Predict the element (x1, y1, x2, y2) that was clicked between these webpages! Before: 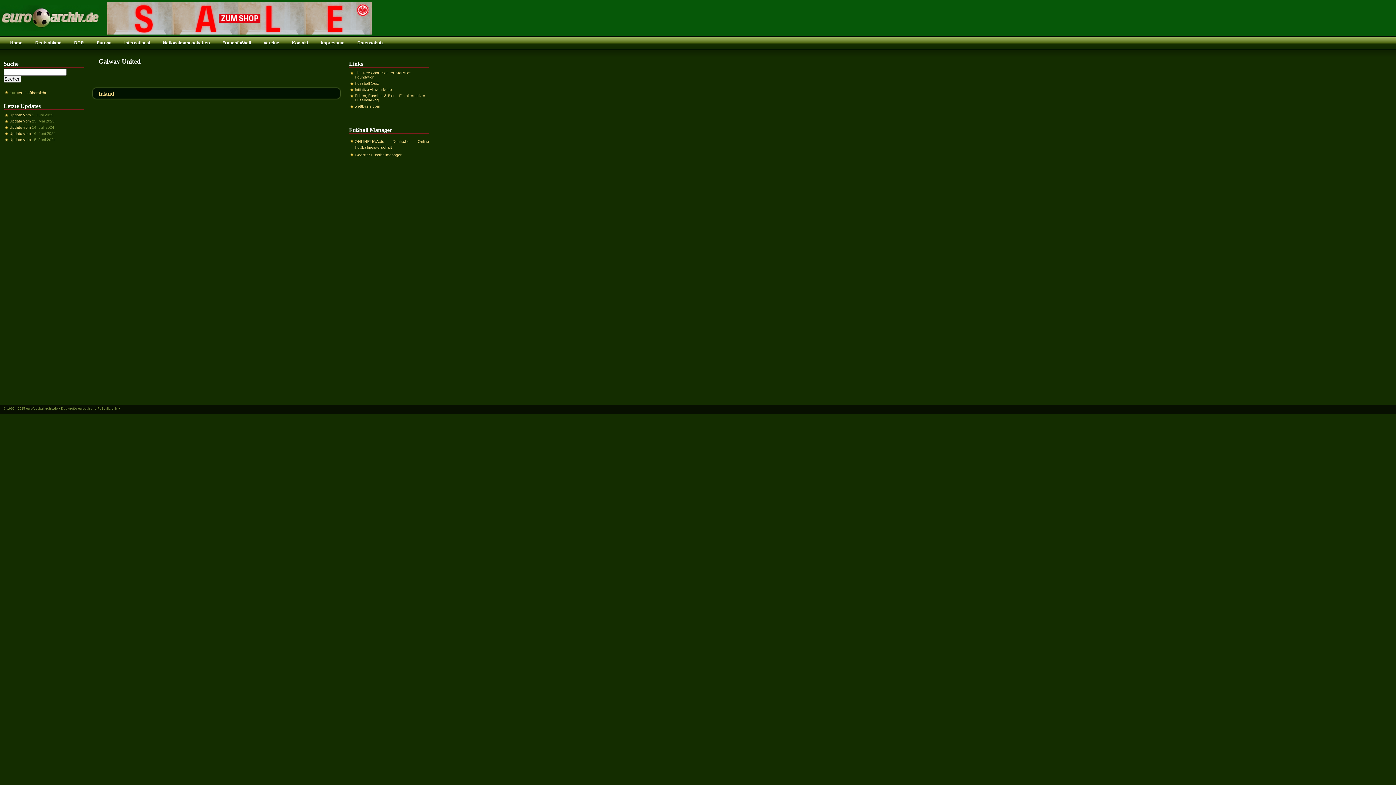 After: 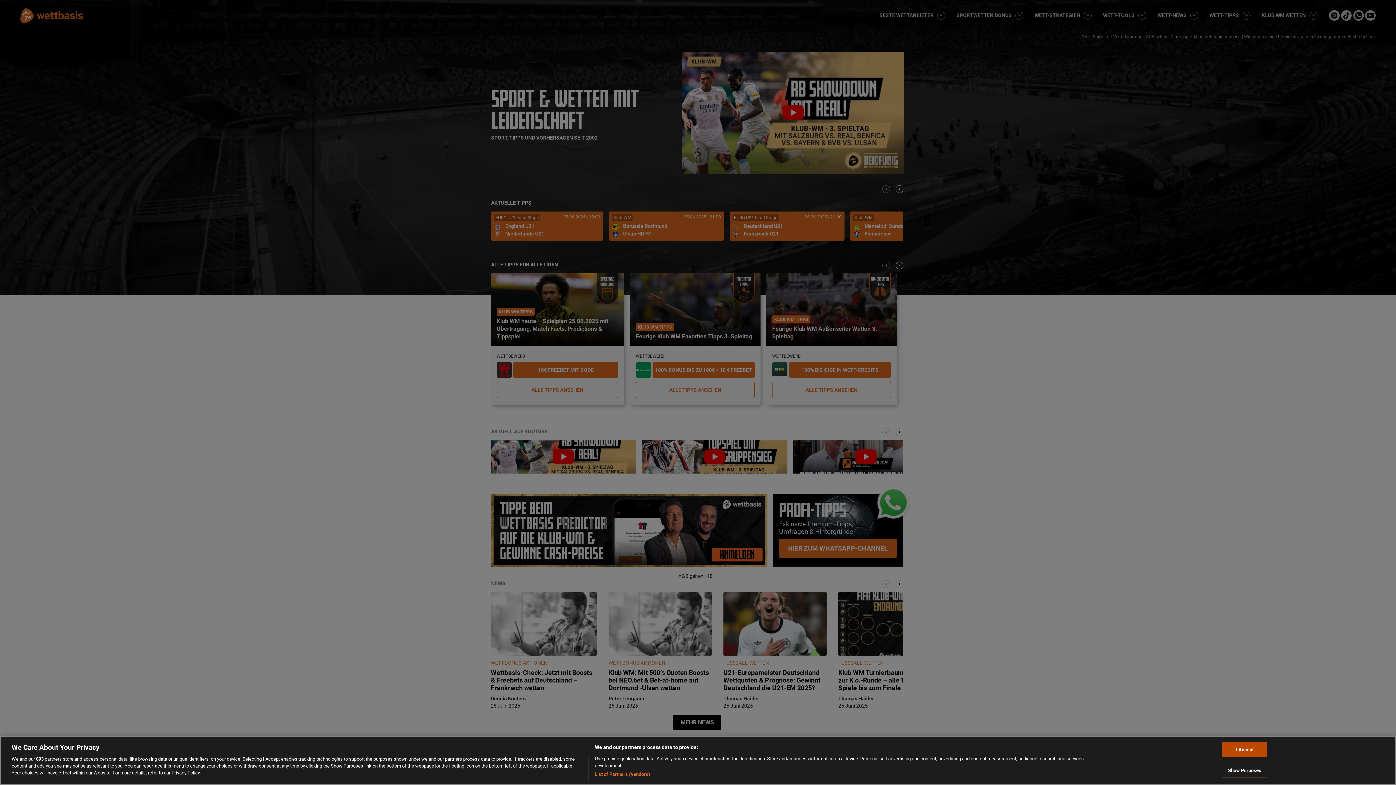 Action: label: wettbasis.com bbox: (354, 104, 380, 108)